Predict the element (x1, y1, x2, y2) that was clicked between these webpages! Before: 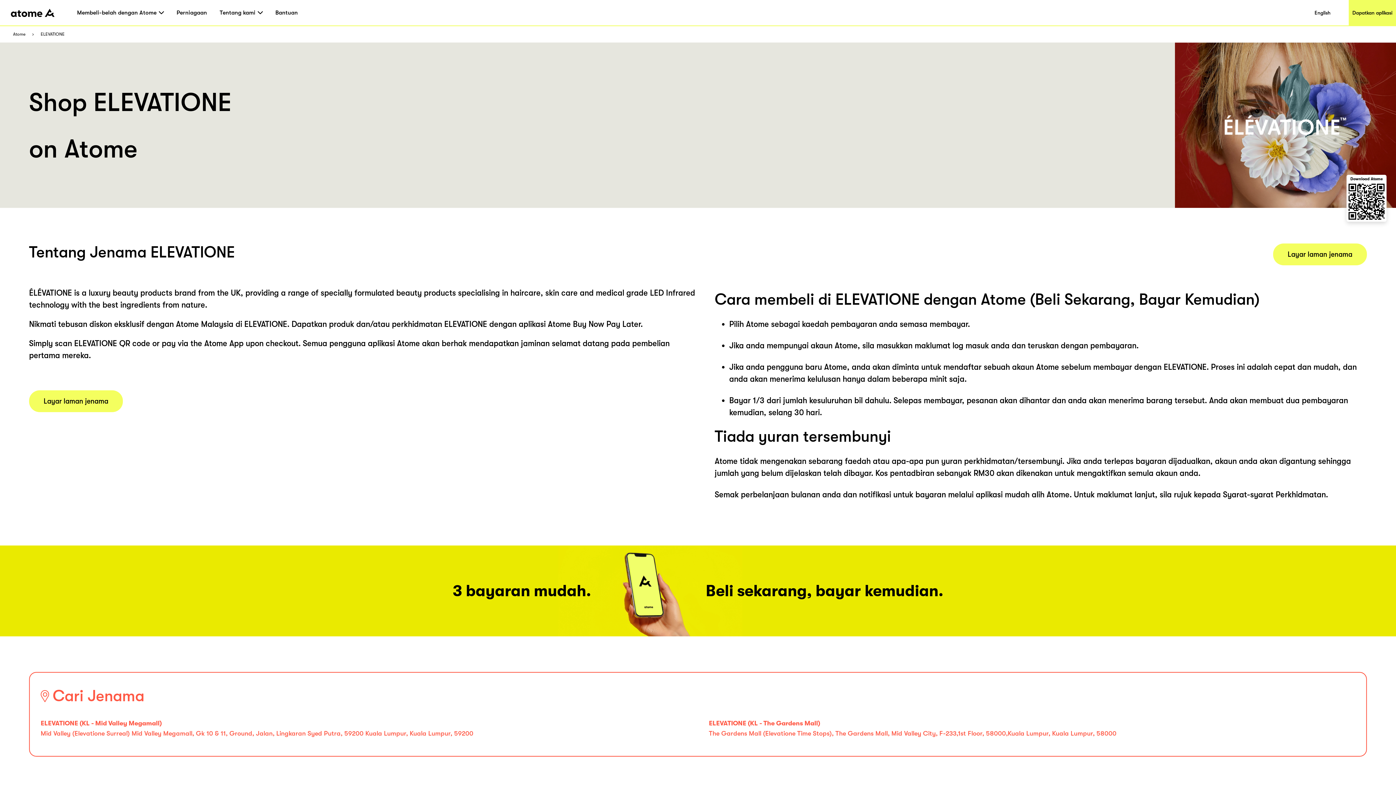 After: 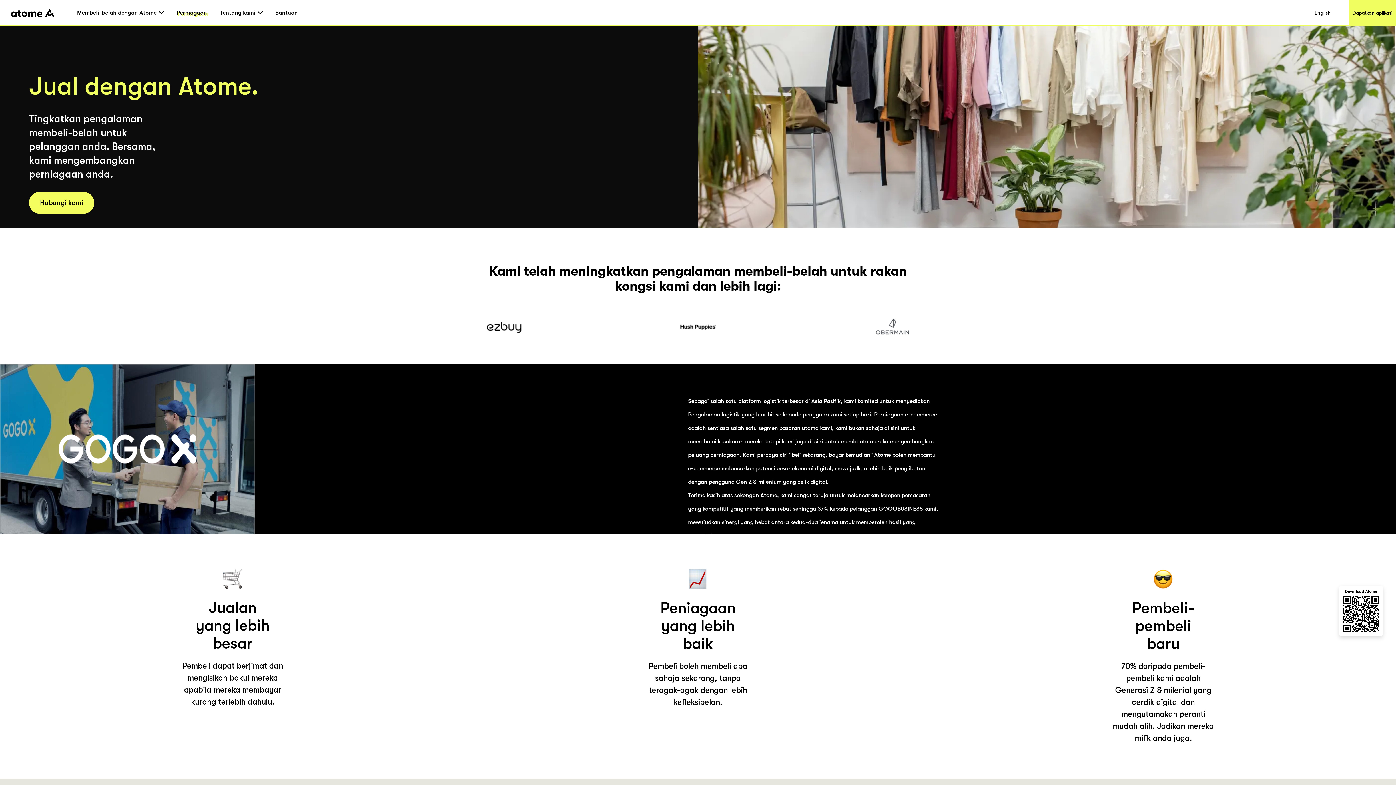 Action: label: Perniagaan bbox: (176, 9, 207, 16)